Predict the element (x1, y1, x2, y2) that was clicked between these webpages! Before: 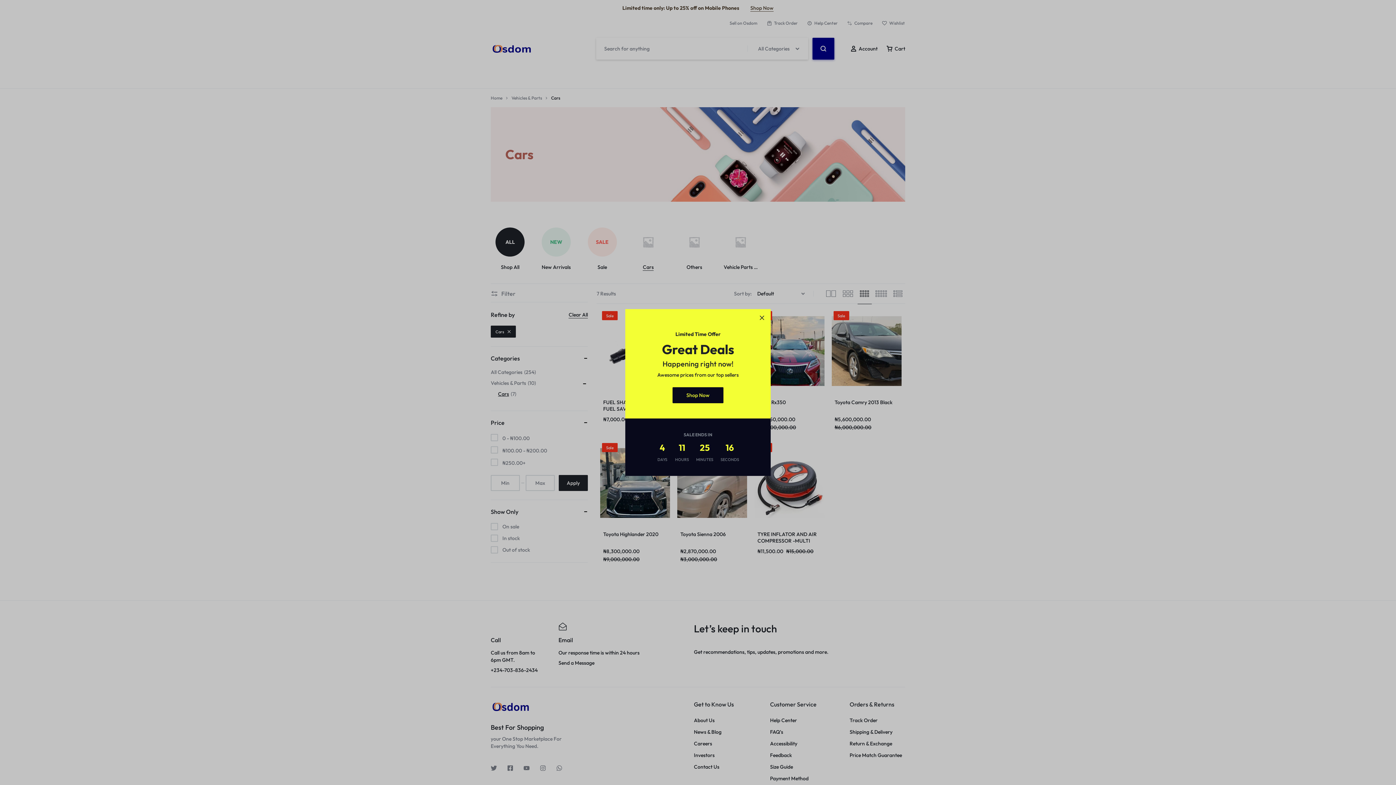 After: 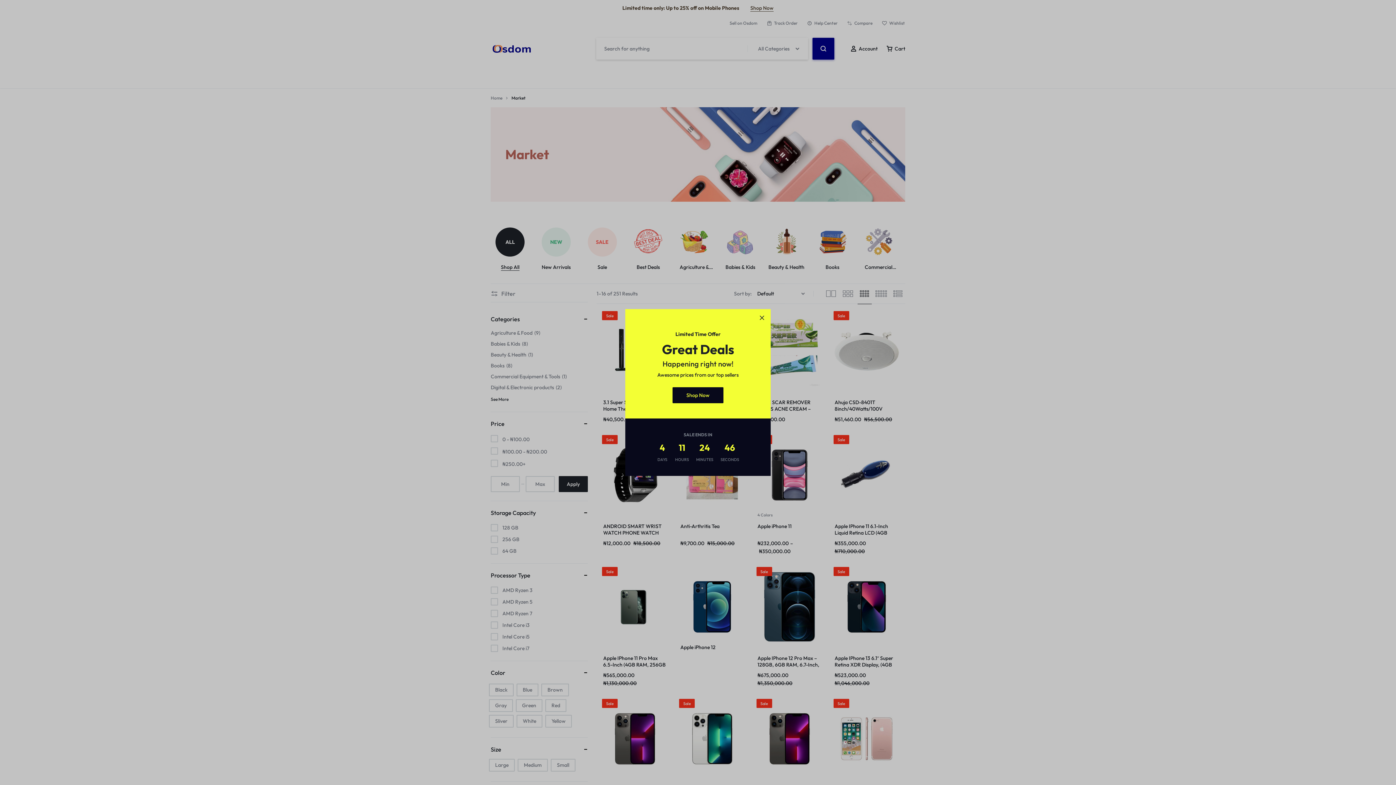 Action: label: Shop Now bbox: (672, 387, 723, 403)